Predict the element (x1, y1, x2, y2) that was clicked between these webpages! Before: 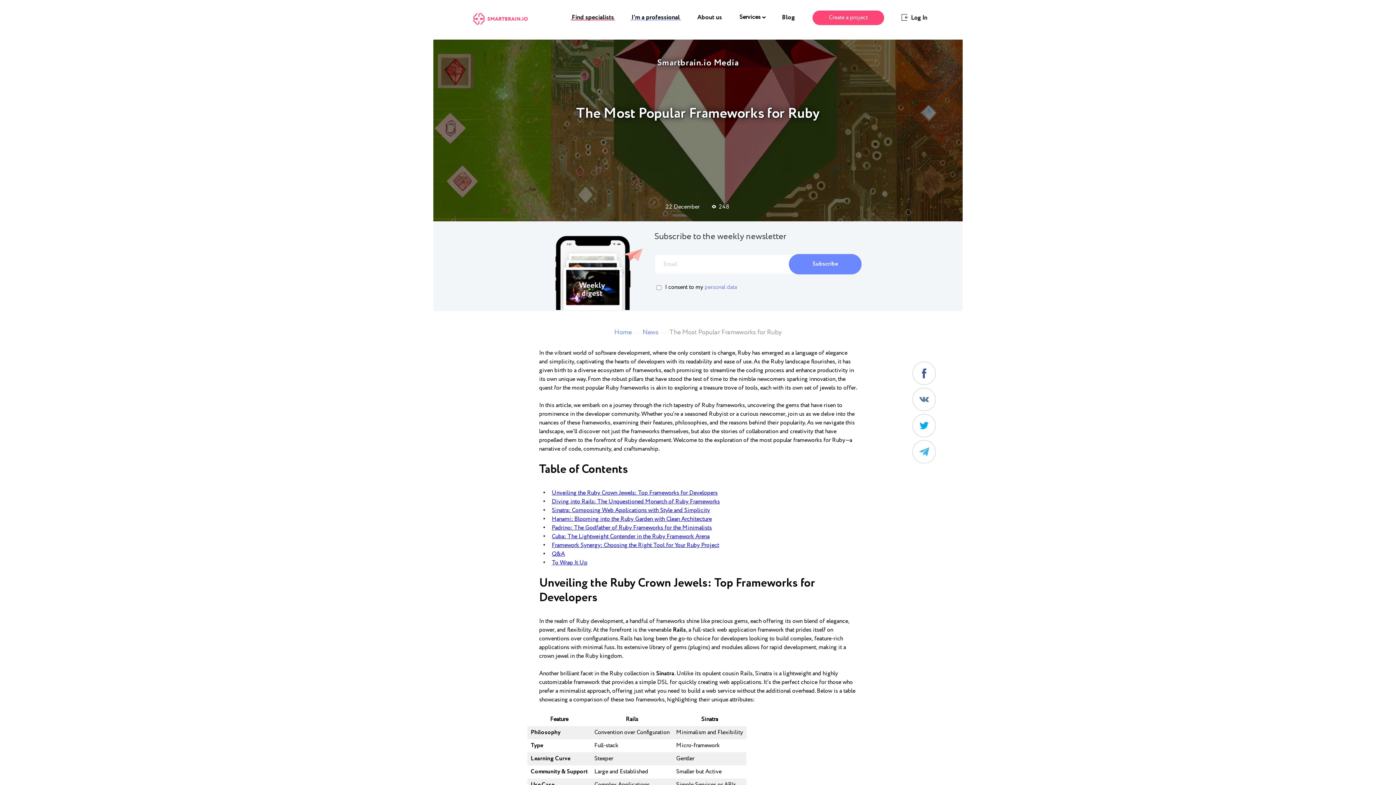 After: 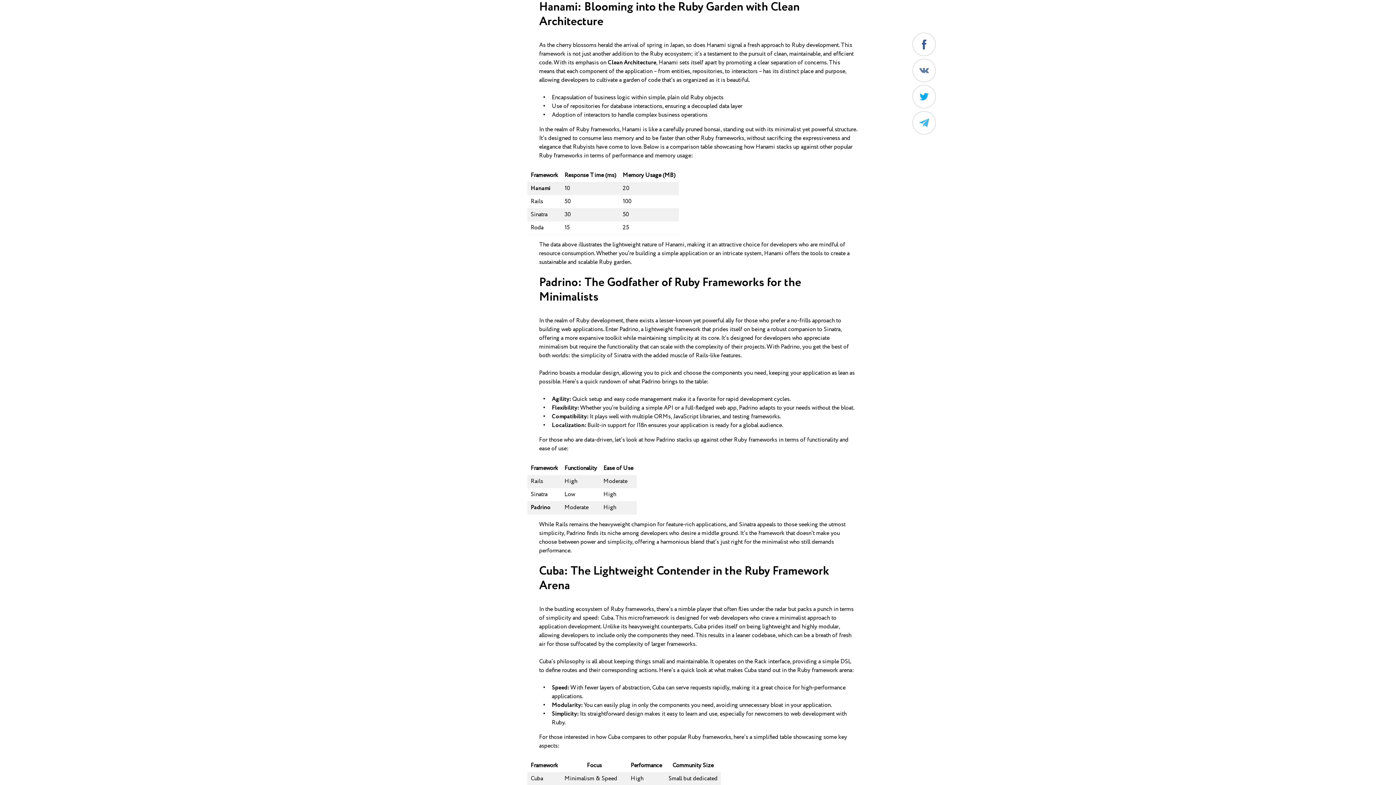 Action: label: Hanami: Blooming into the Ruby Garden with Clean Architecture bbox: (552, 515, 712, 523)